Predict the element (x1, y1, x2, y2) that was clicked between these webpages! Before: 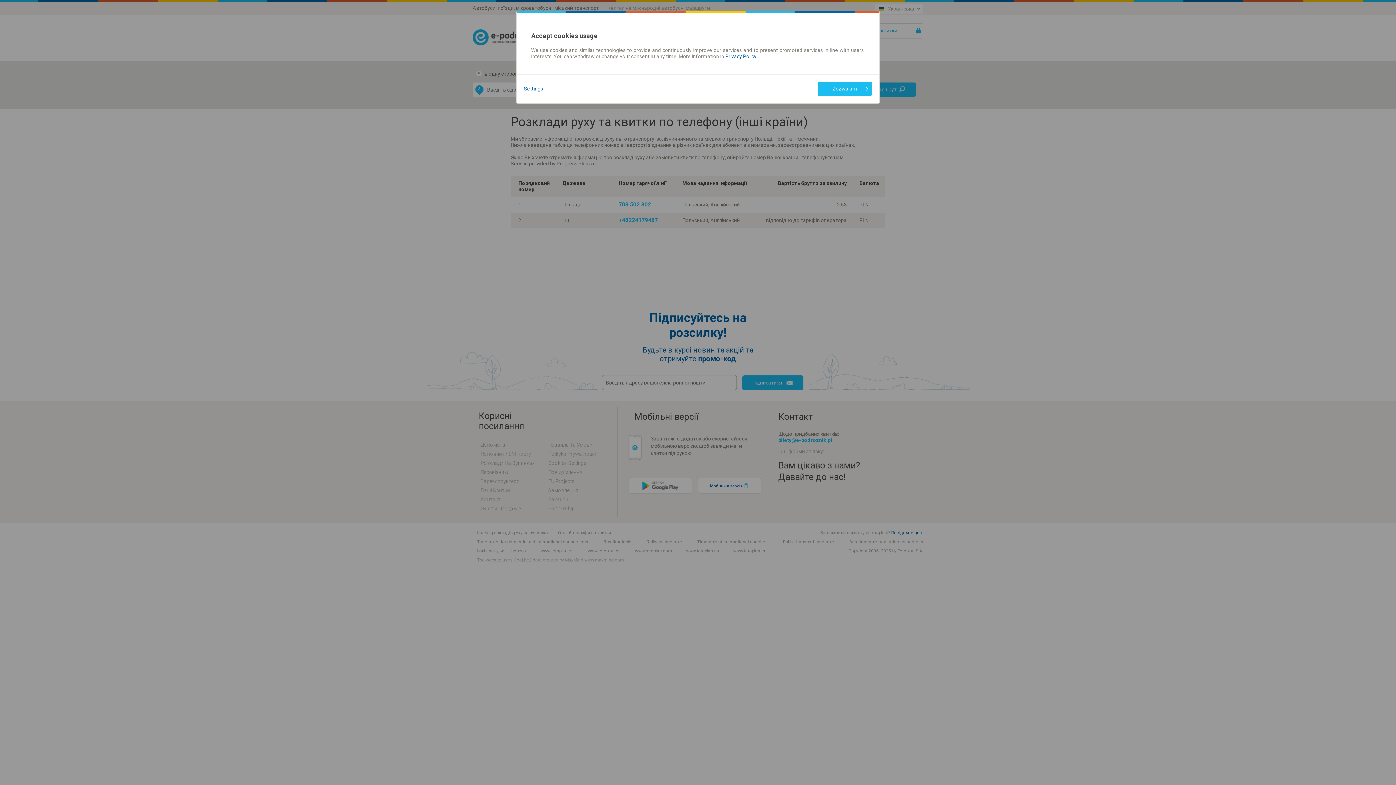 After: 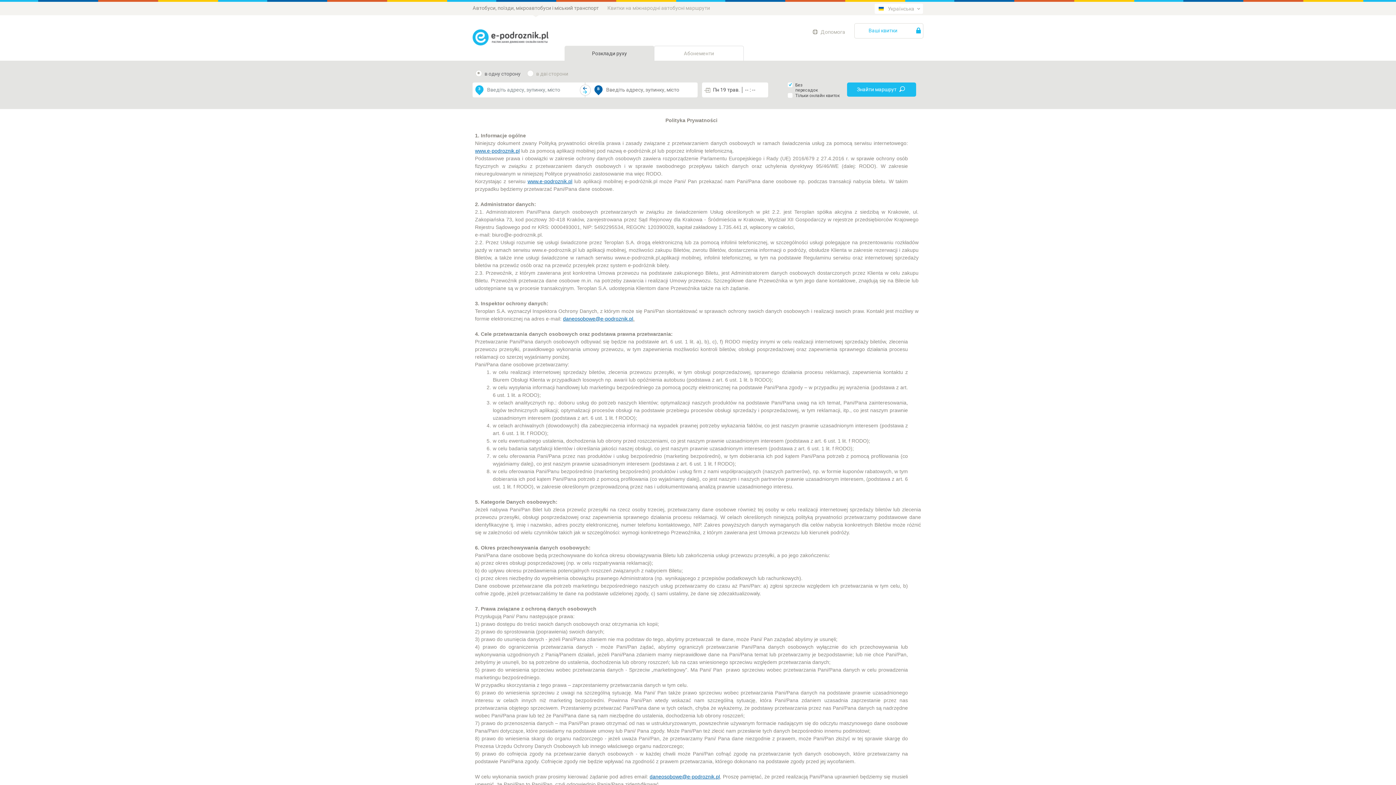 Action: label: Privacy Policy bbox: (725, 53, 756, 59)